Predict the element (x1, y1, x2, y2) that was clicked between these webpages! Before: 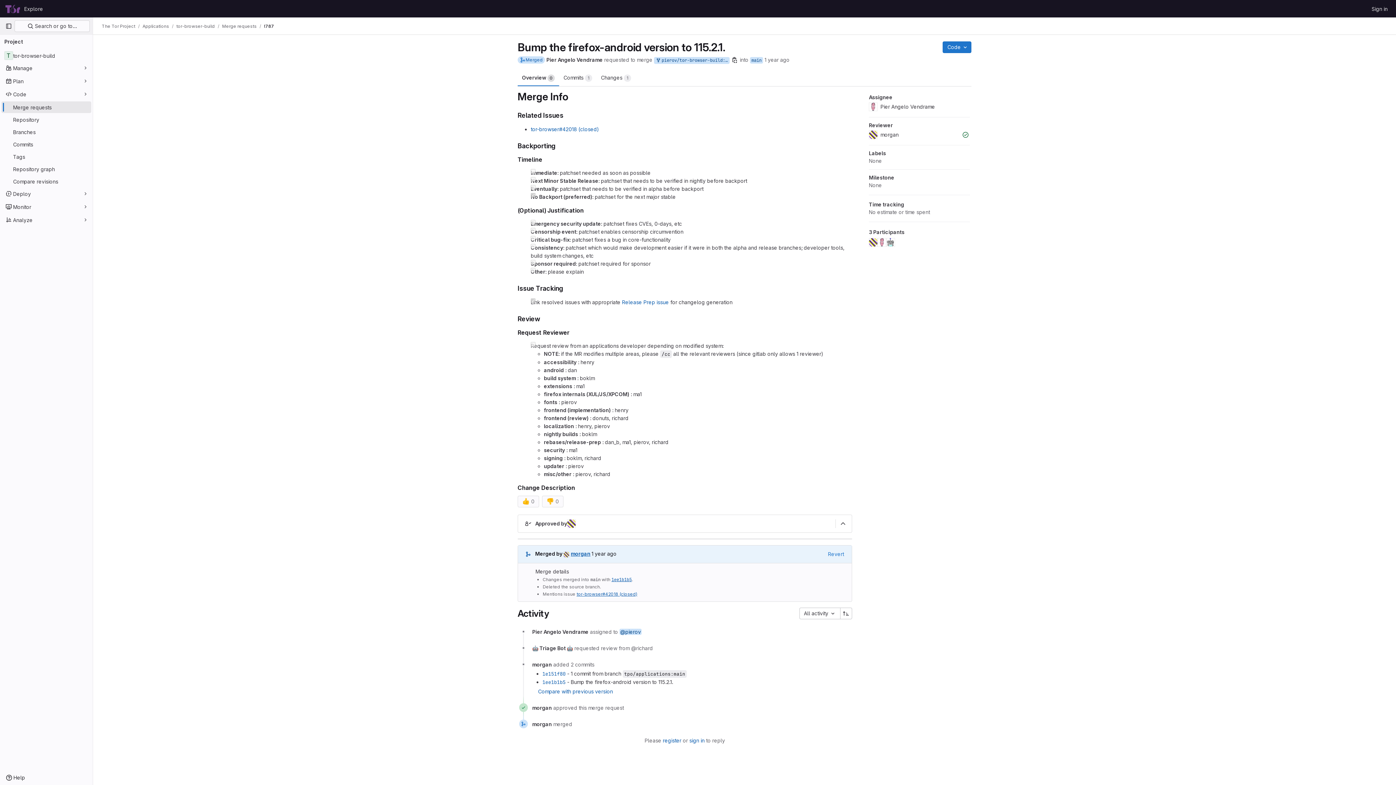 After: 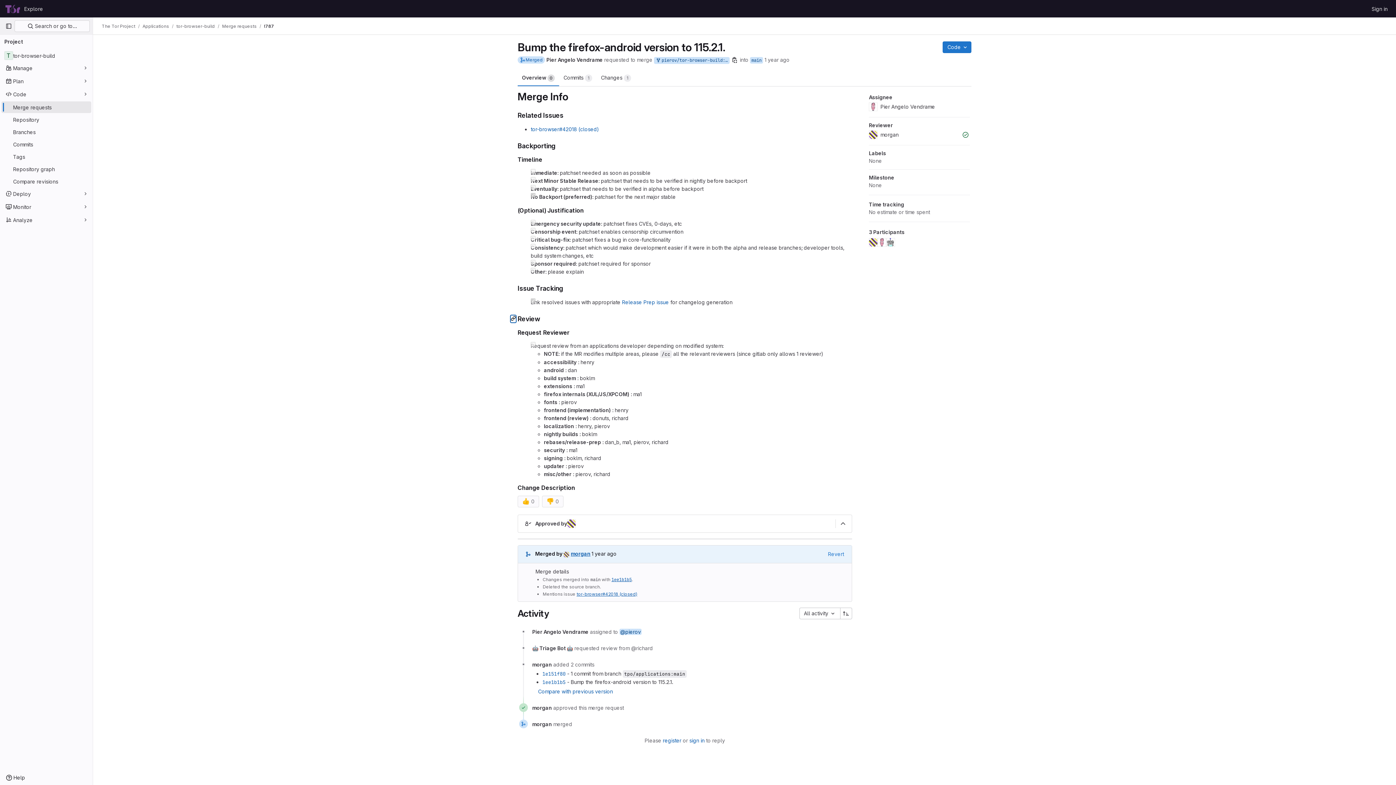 Action: bbox: (510, 315, 517, 323)